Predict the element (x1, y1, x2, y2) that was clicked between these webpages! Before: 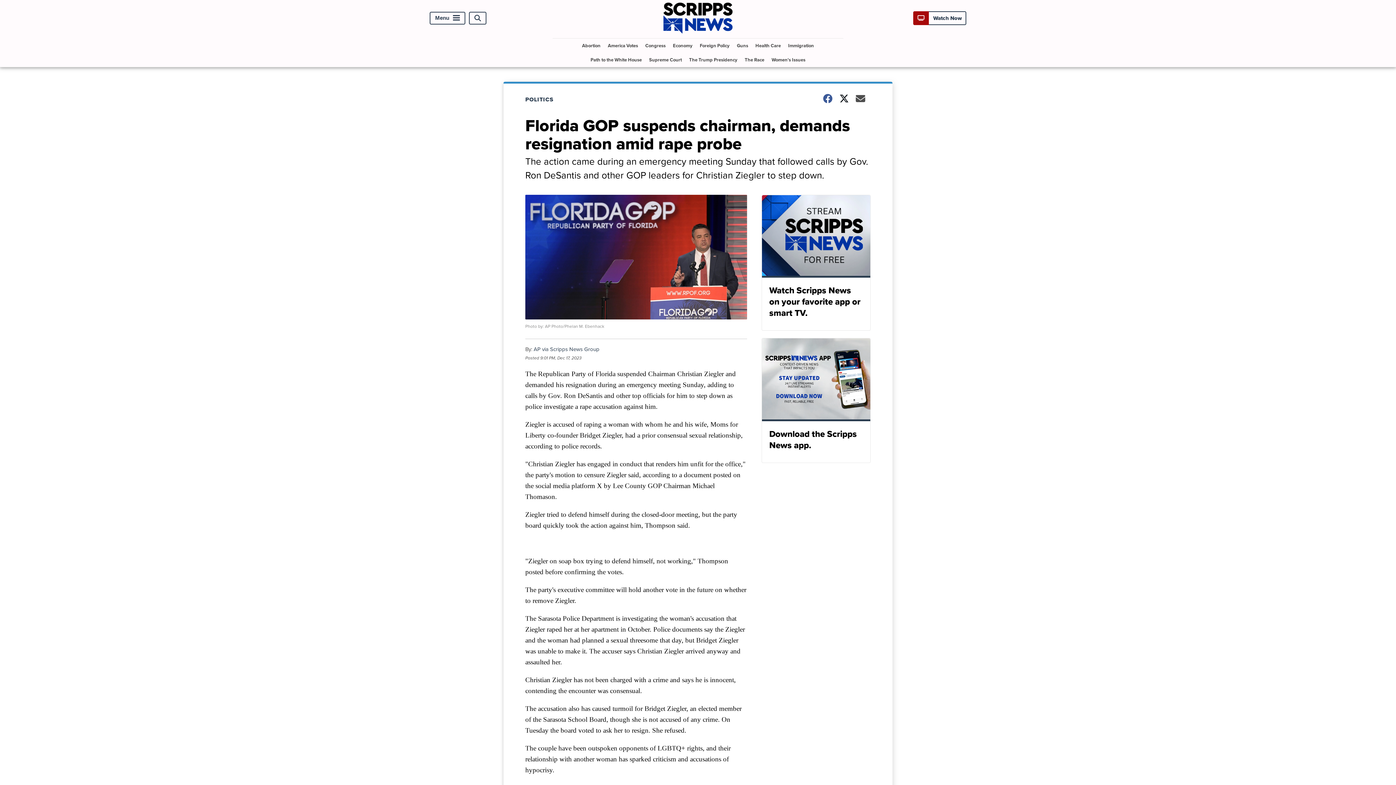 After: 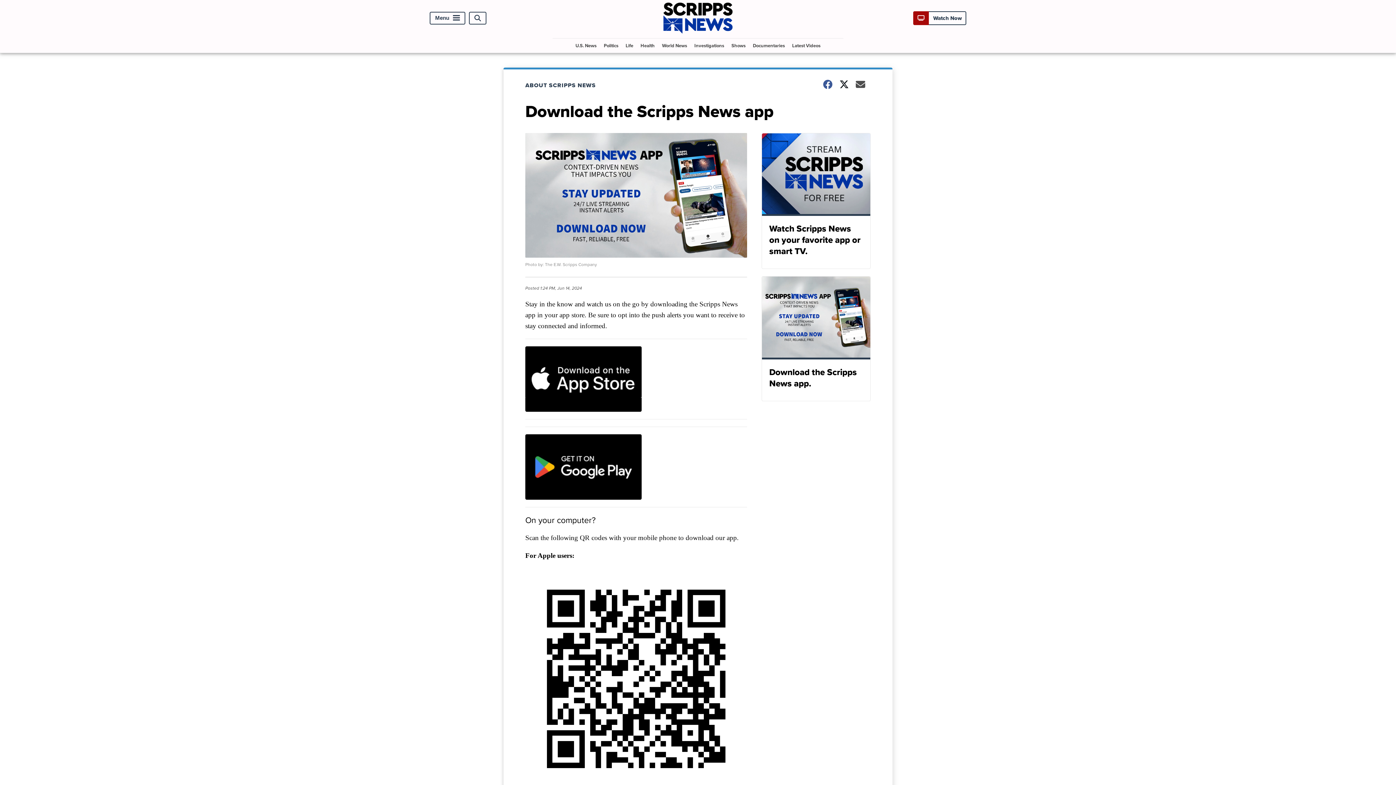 Action: label: Download the Scripps News app. bbox: (761, 338, 870, 463)